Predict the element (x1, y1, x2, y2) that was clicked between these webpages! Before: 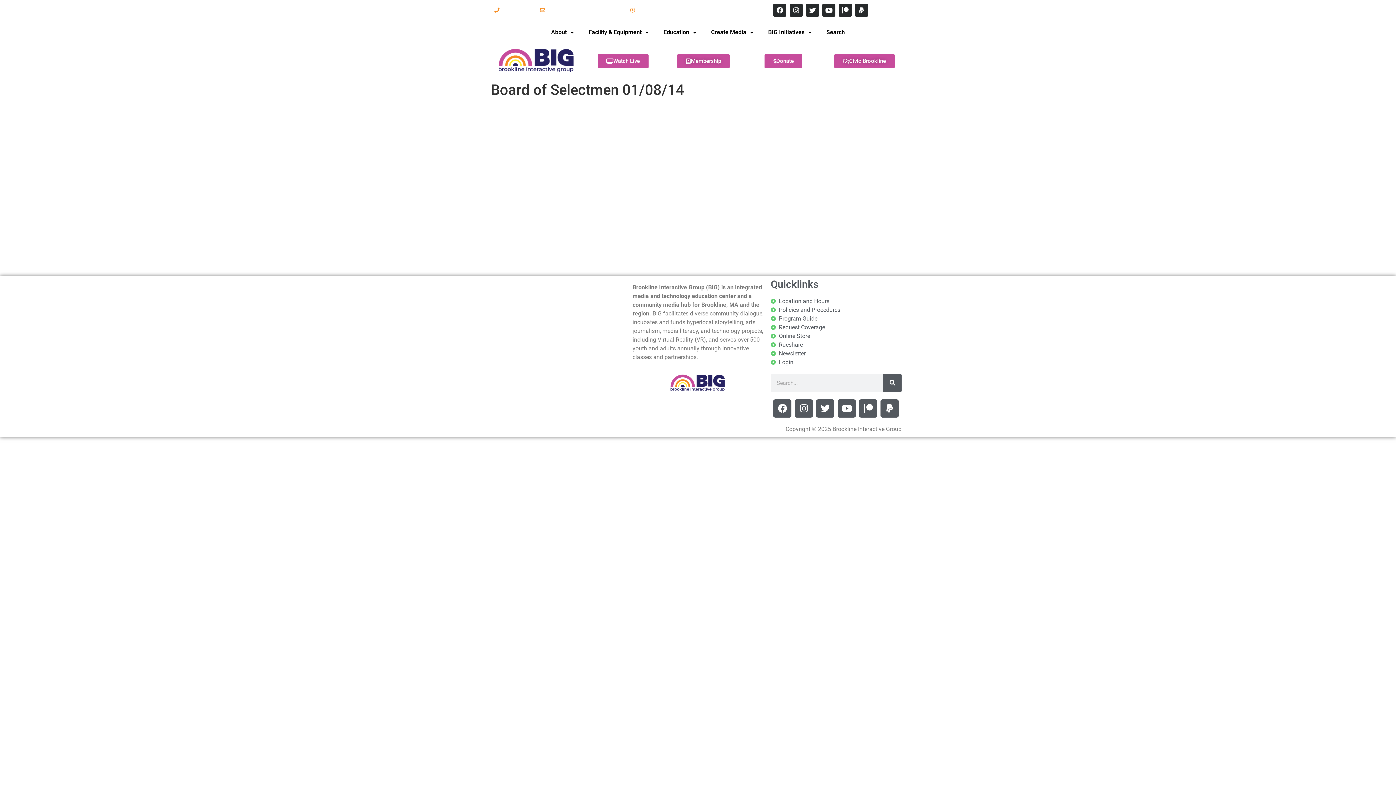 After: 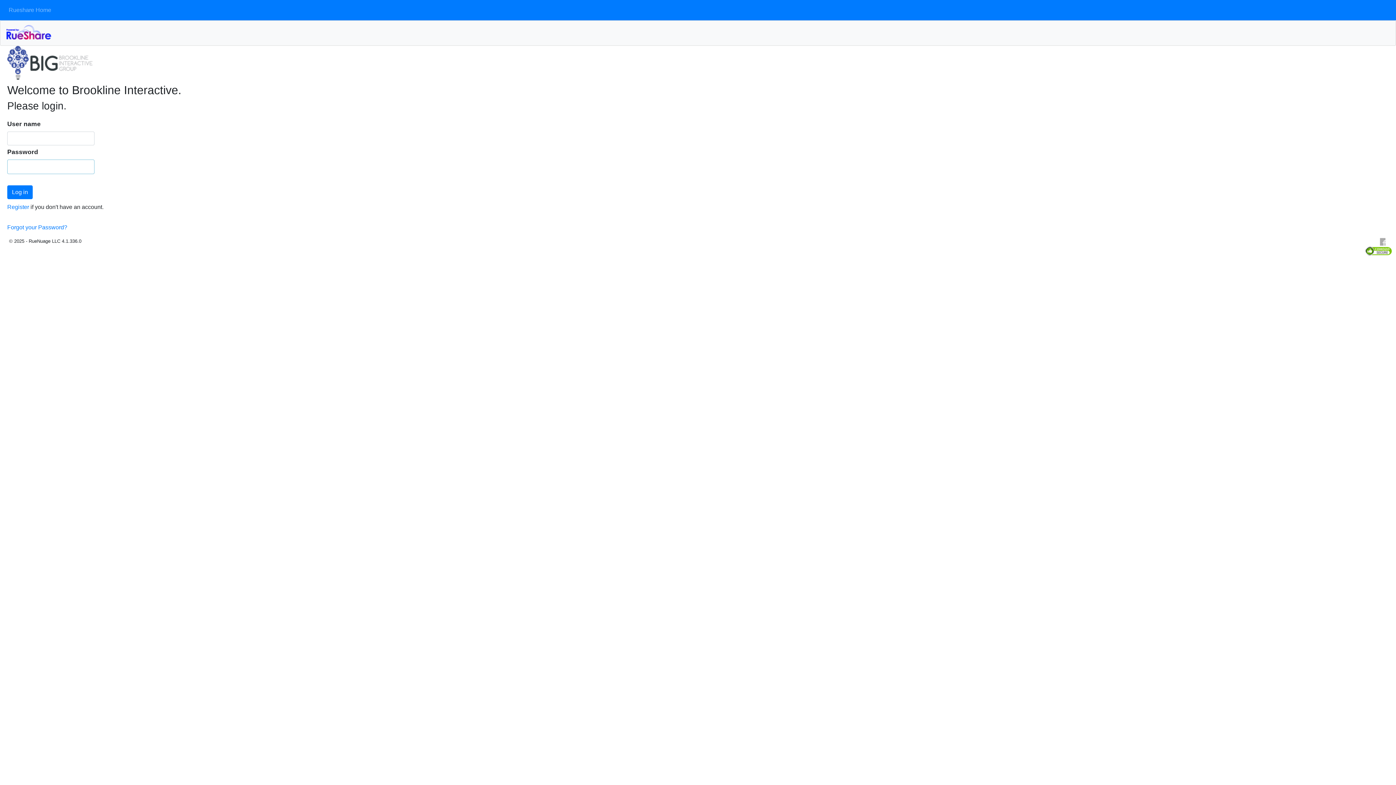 Action: label: Rueshare bbox: (770, 340, 901, 349)